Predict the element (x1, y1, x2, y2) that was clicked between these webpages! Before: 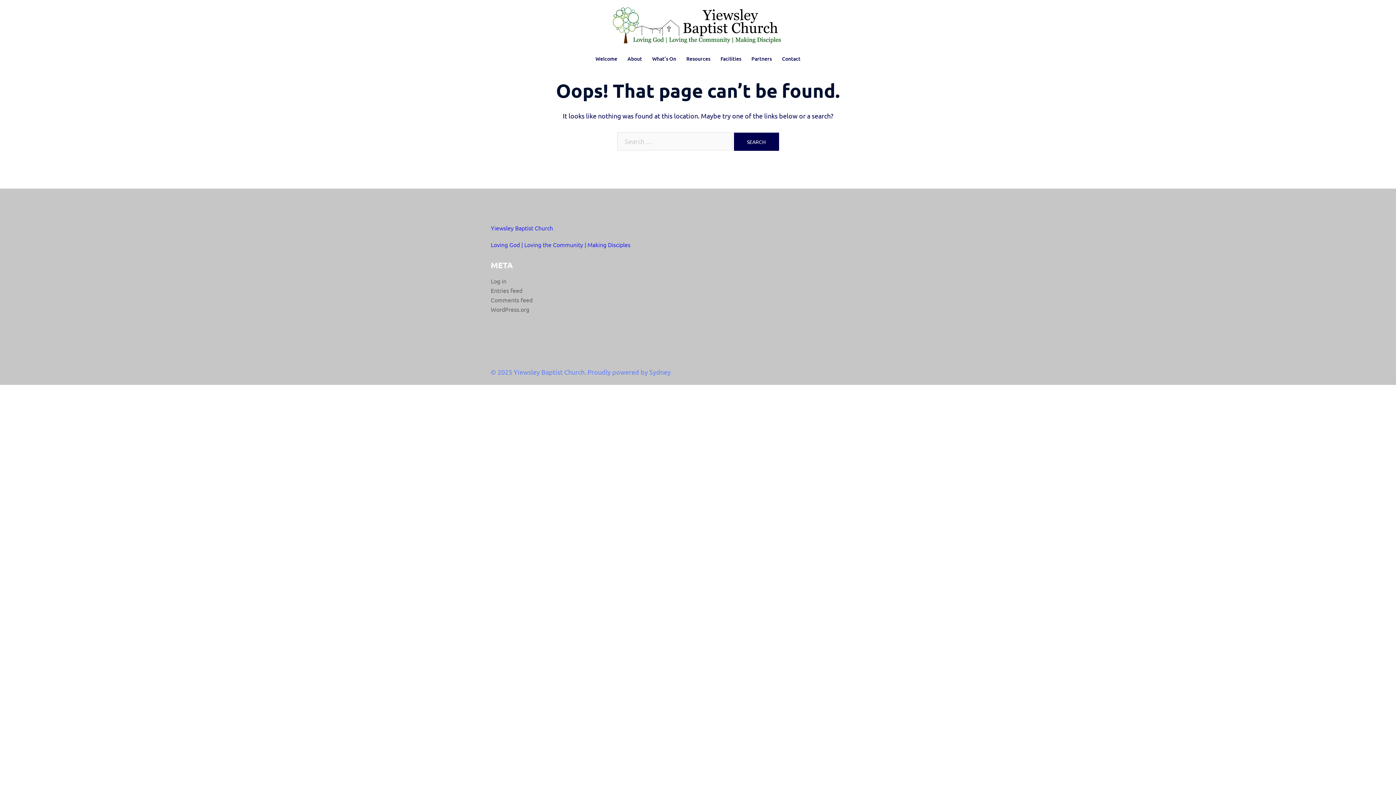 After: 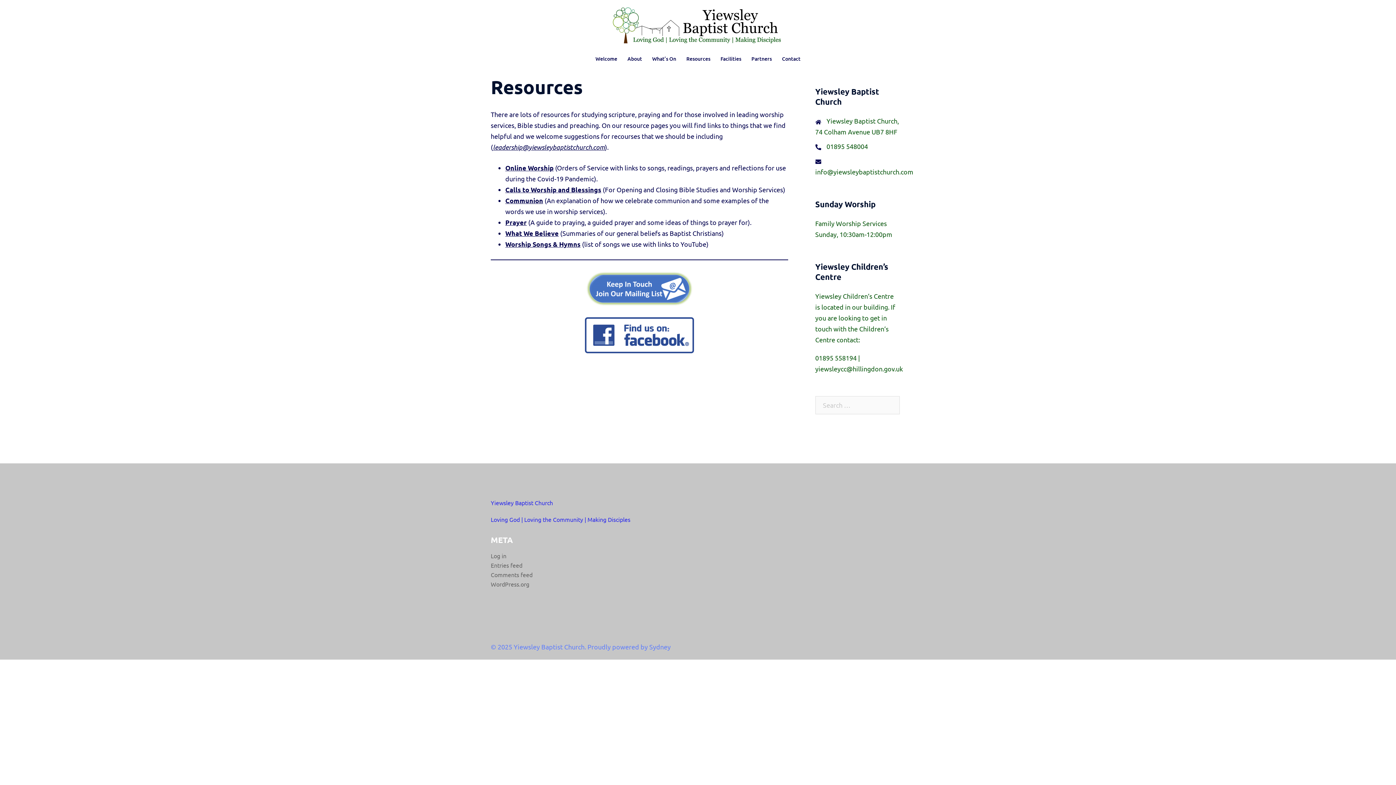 Action: bbox: (686, 54, 710, 62) label: Resources